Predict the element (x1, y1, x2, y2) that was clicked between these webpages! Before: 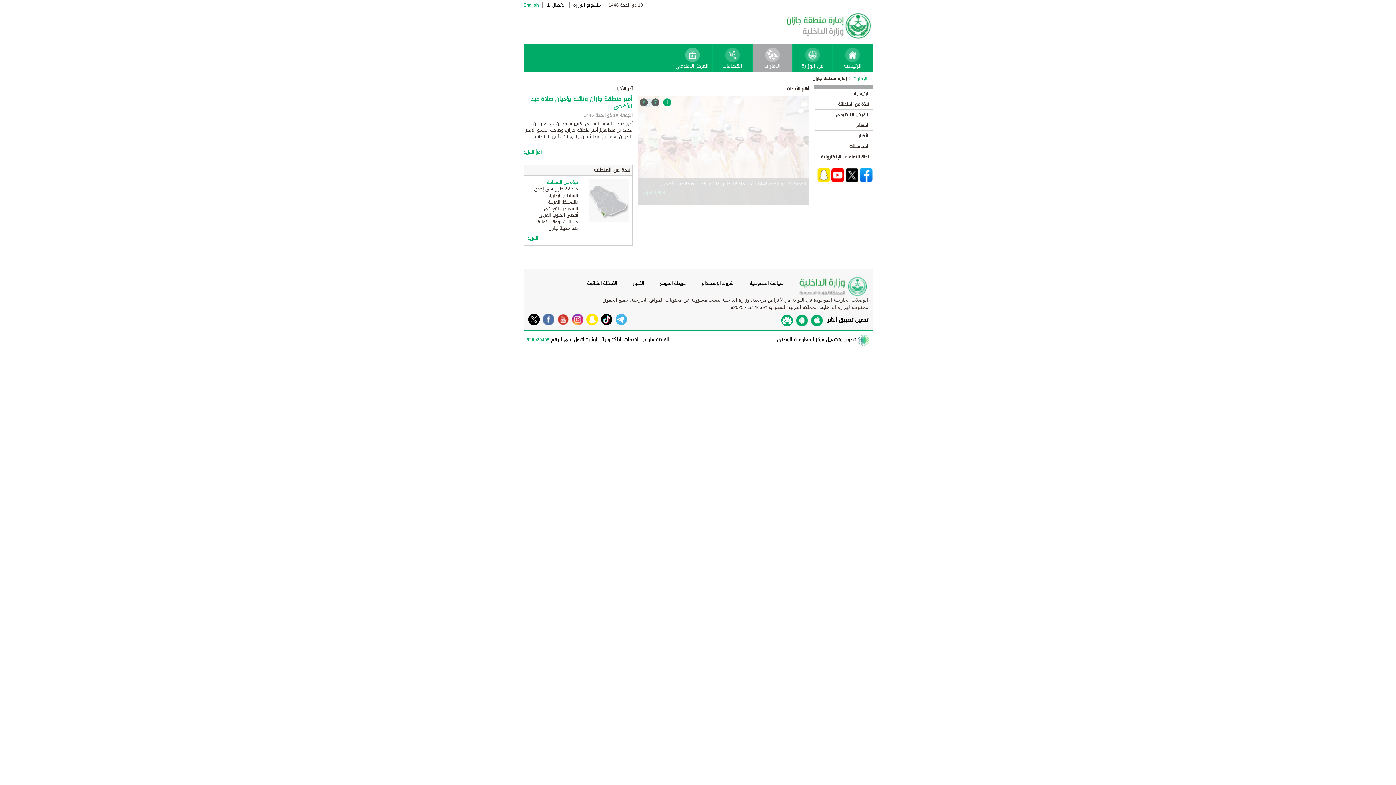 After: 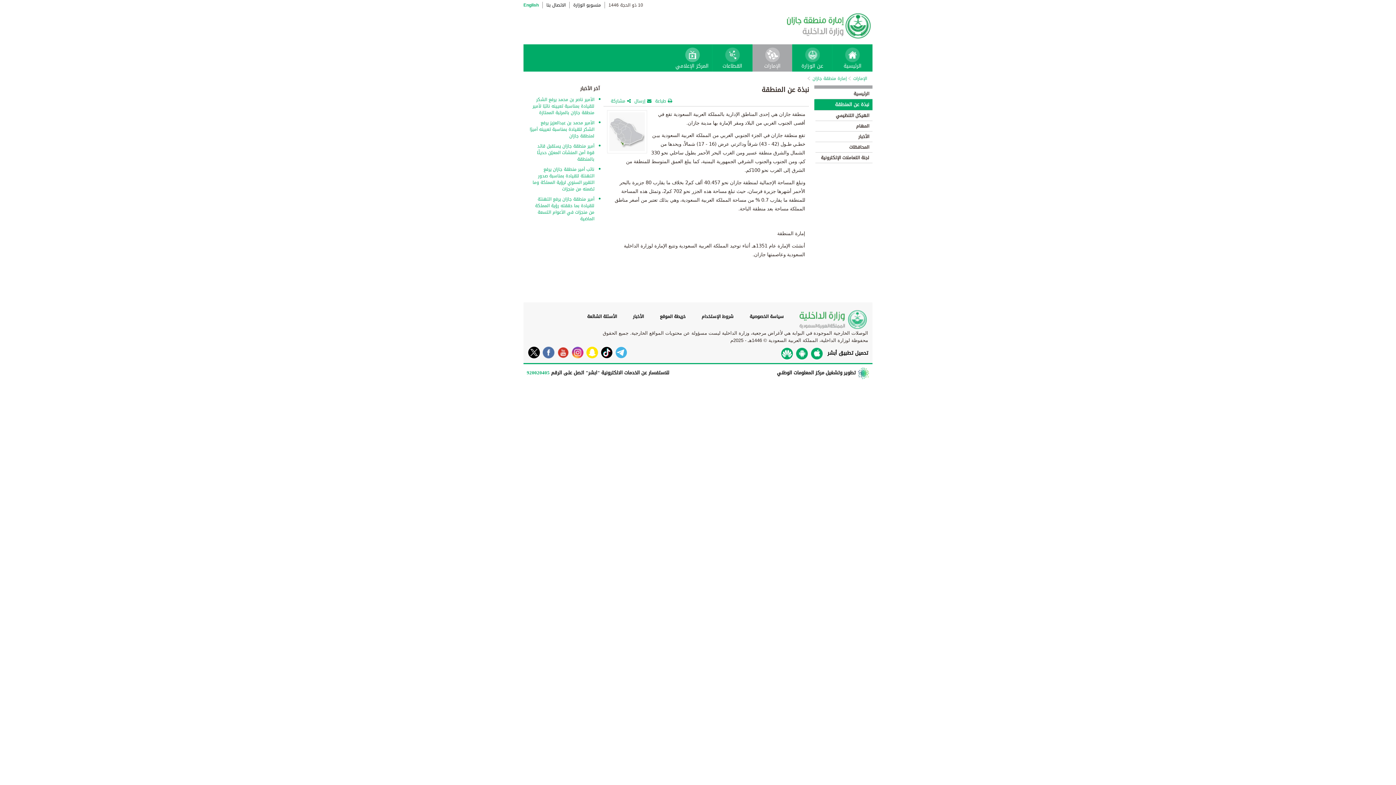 Action: bbox: (546, 178, 578, 186) label: نبذة عن المنطقة